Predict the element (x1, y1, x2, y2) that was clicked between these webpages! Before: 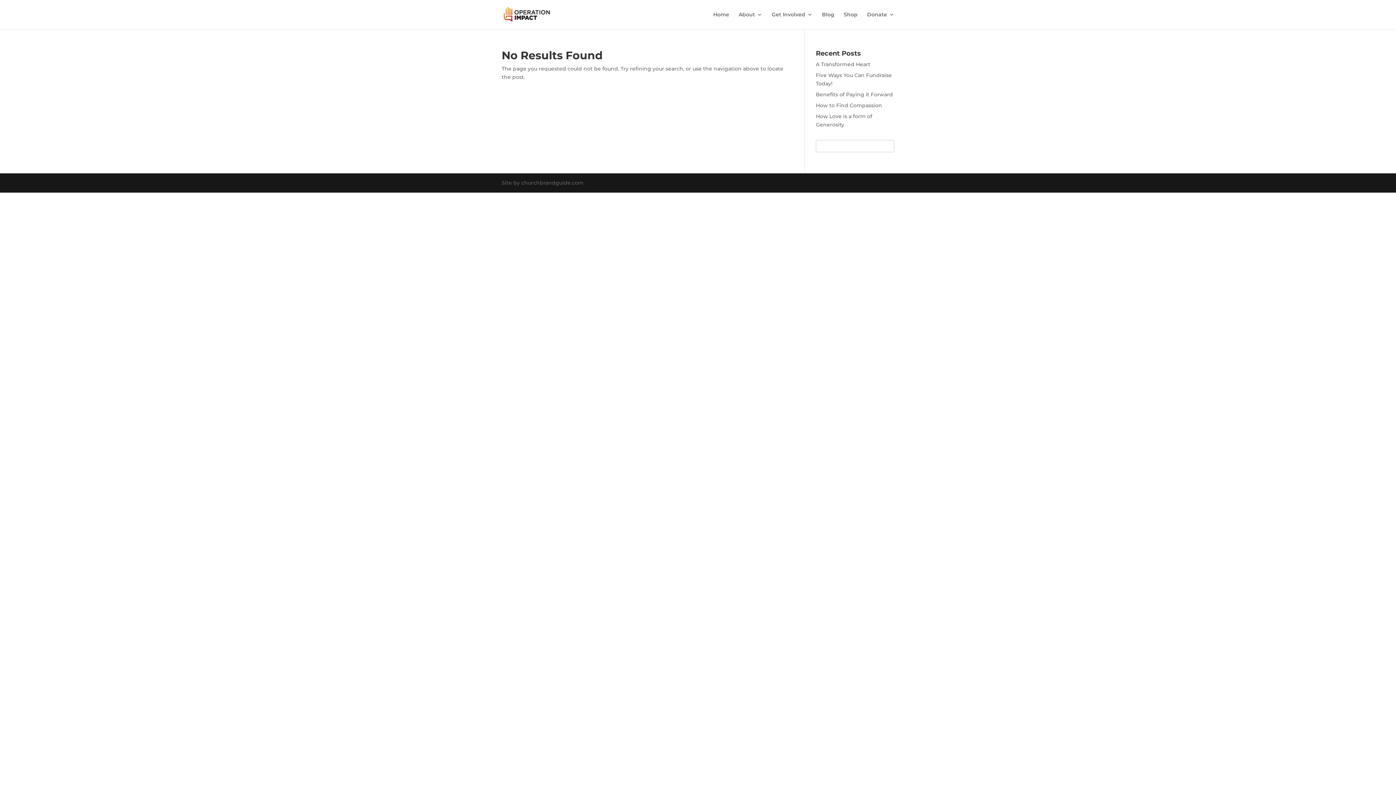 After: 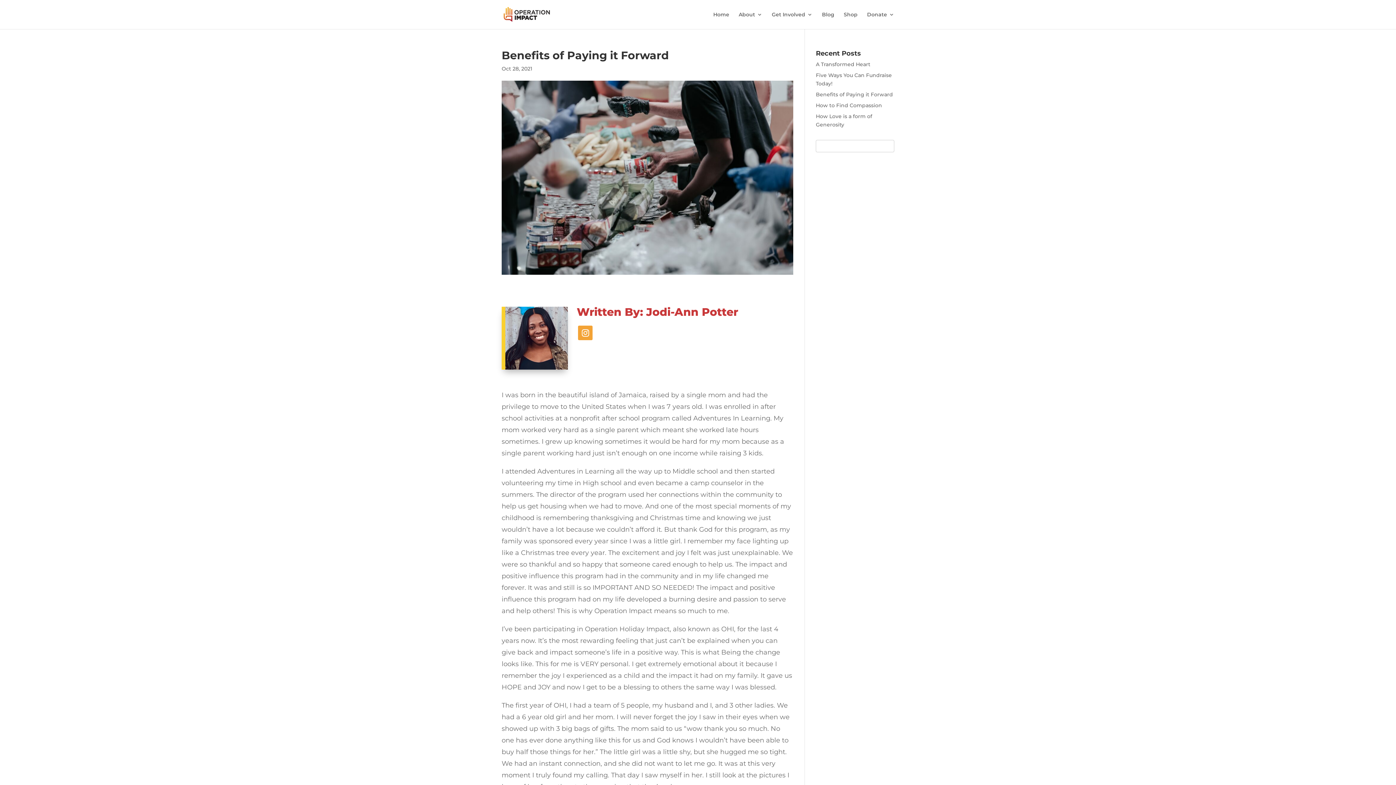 Action: label: Benefits of Paying it Forward bbox: (816, 91, 893, 97)